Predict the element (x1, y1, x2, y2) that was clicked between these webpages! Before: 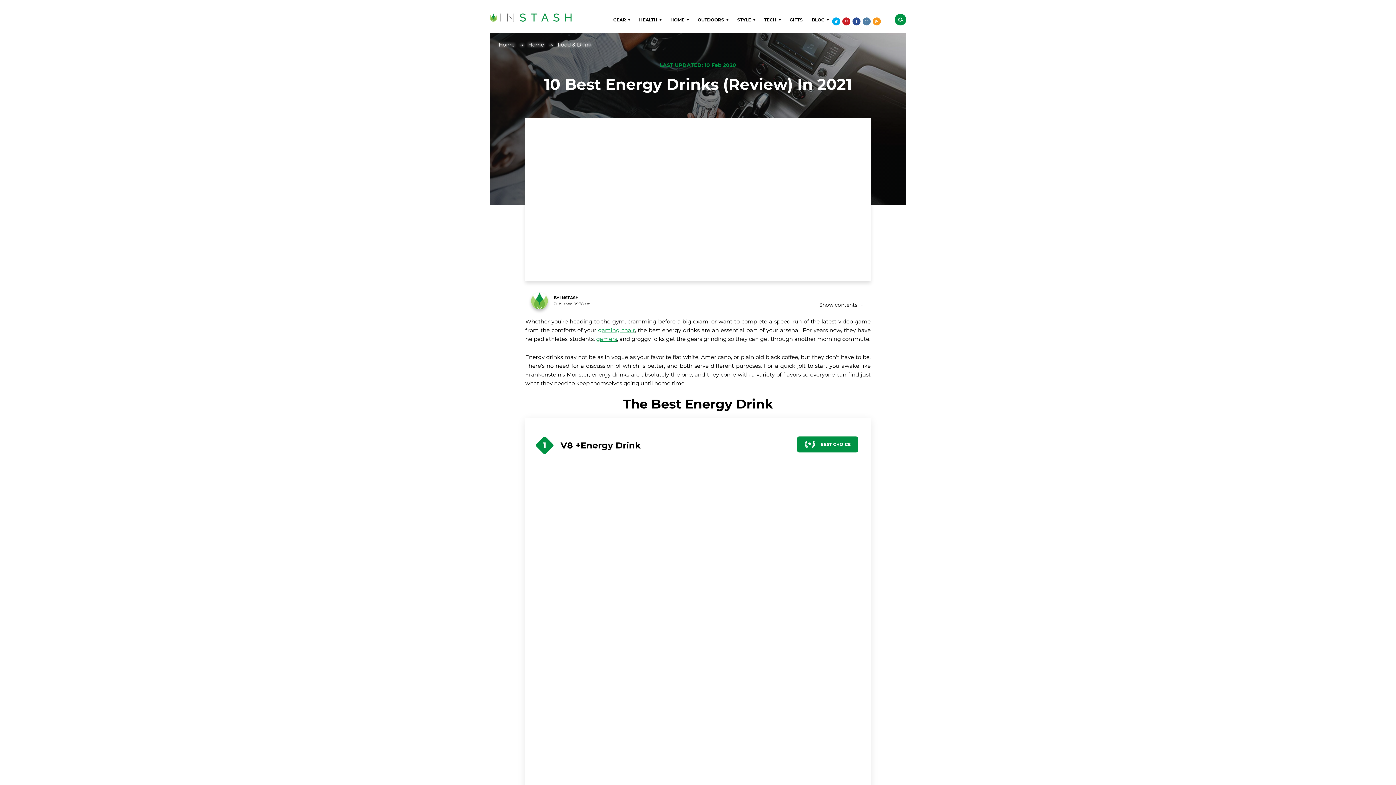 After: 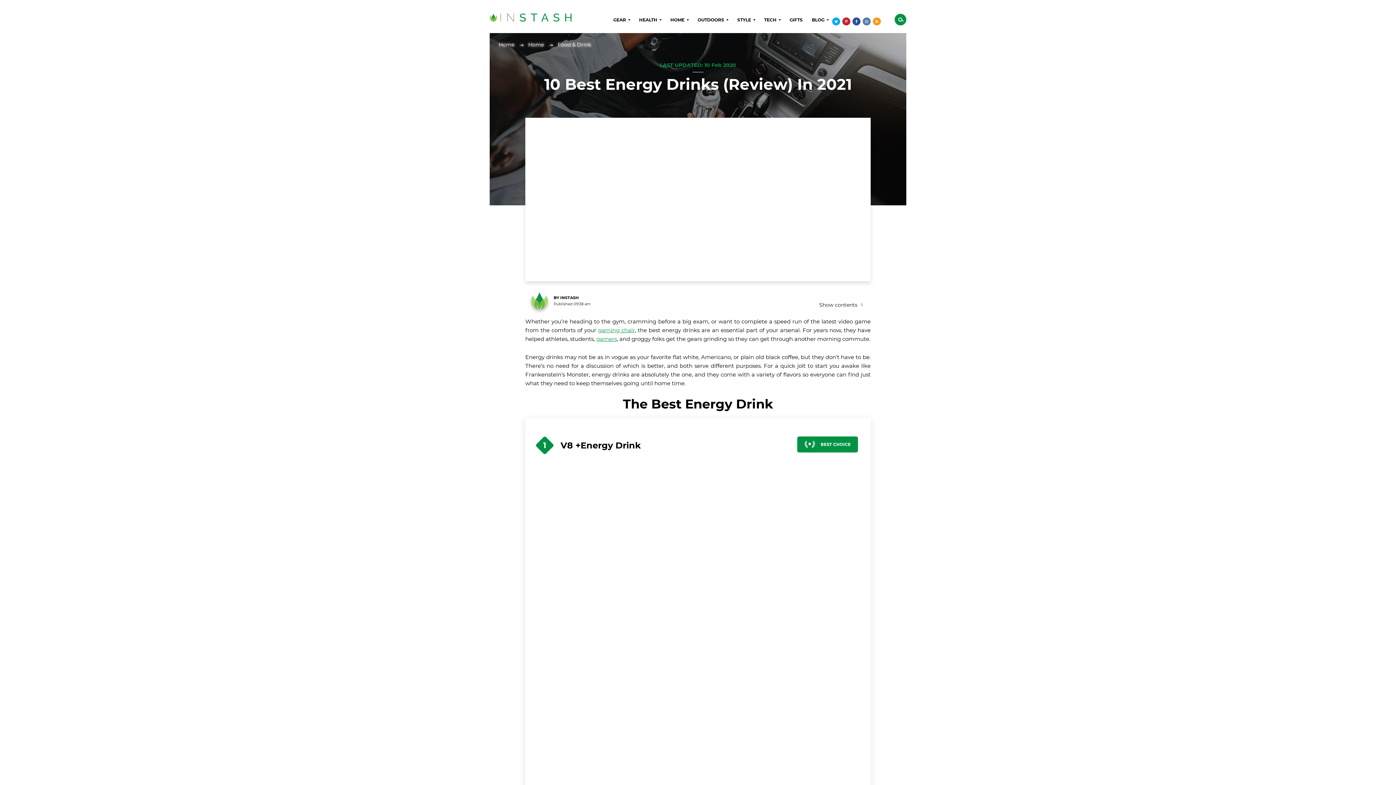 Action: bbox: (852, 17, 860, 25)